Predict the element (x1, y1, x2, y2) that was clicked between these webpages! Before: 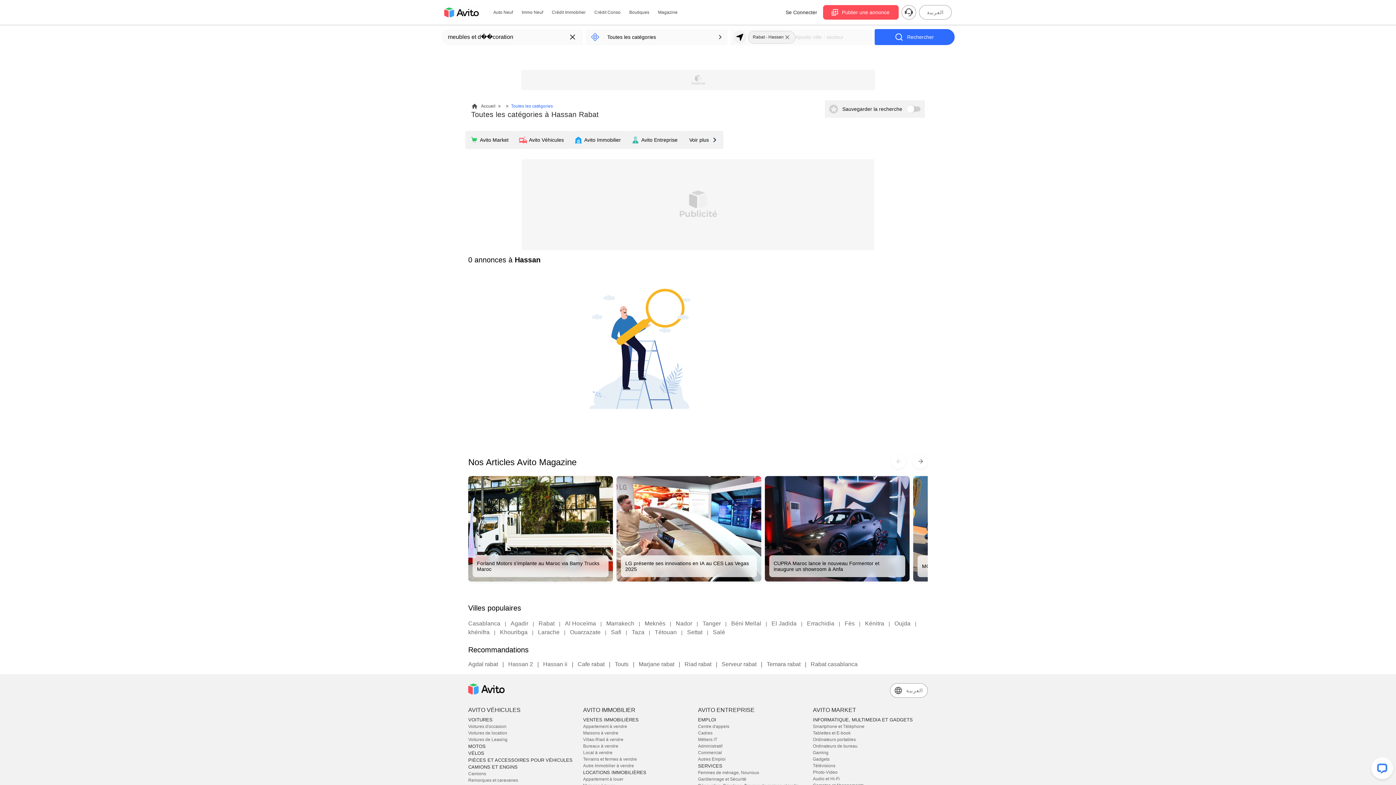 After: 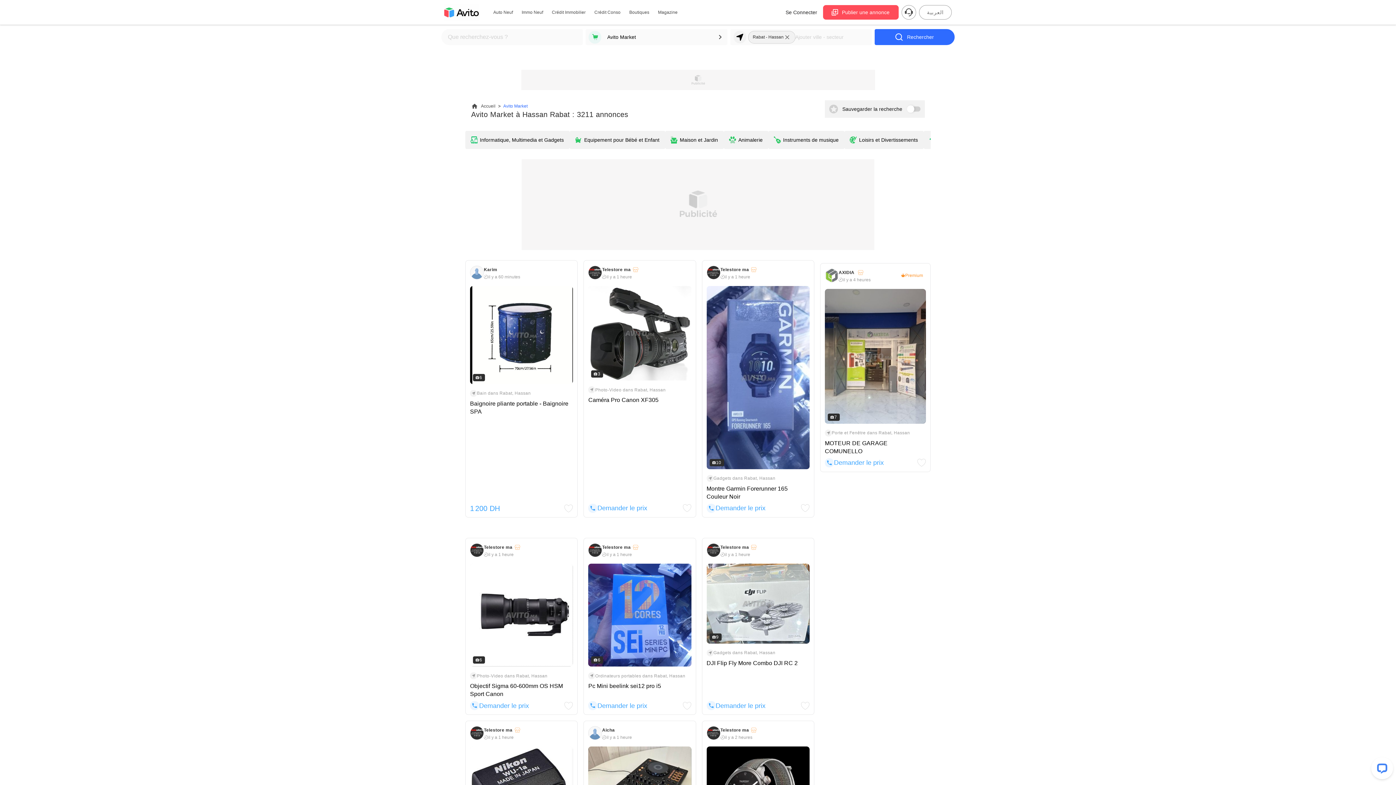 Action: label: Avito Market bbox: (465, 130, 514, 149)